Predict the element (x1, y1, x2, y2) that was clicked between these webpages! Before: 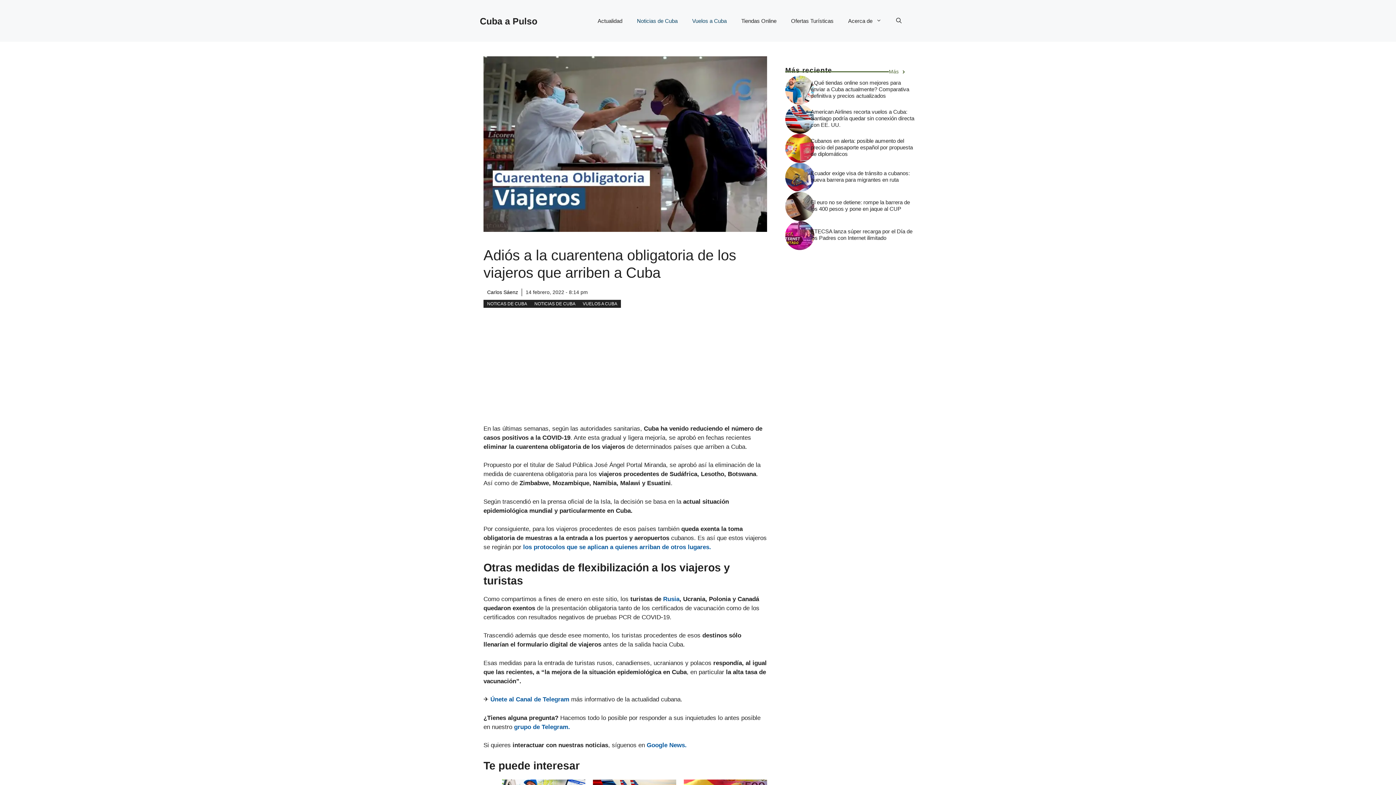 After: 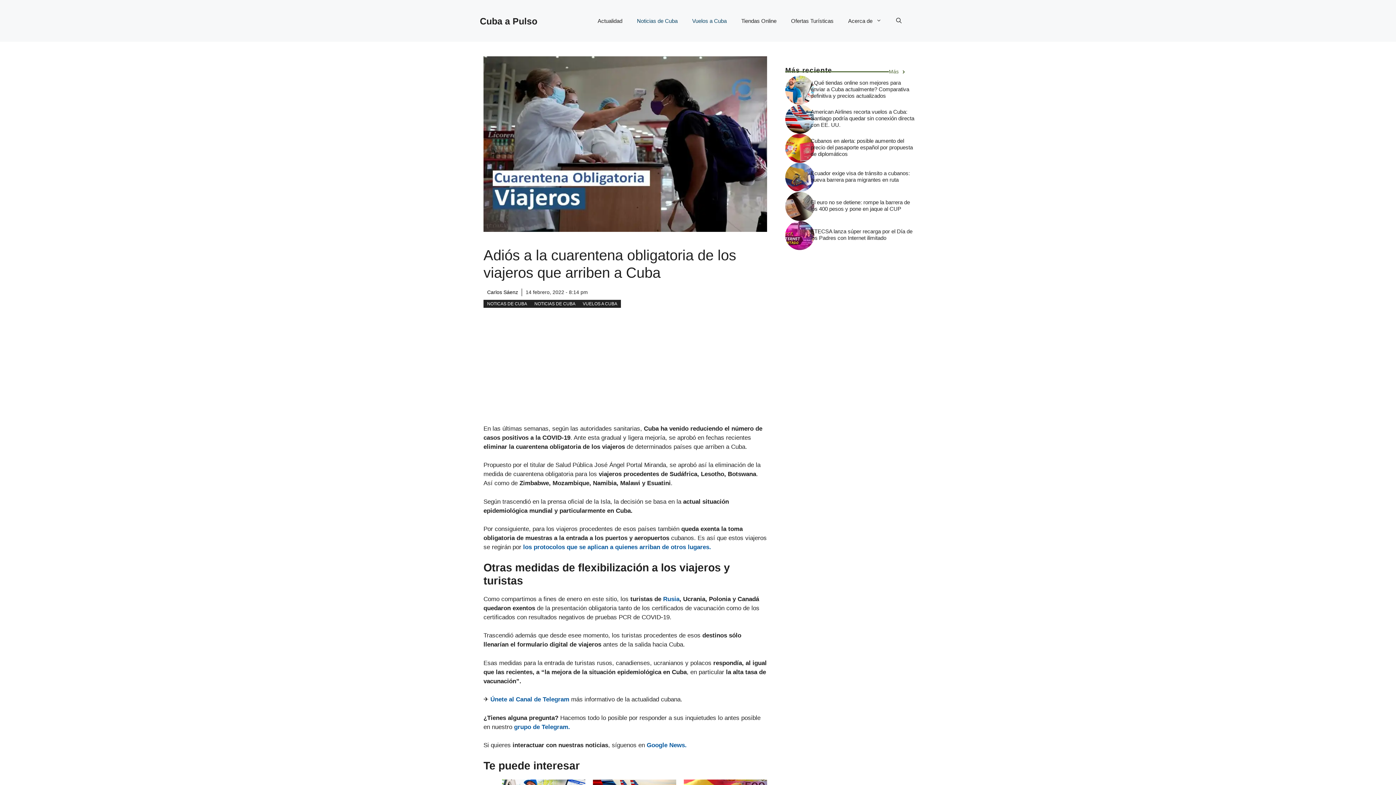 Action: bbox: (483, 140, 767, 147)